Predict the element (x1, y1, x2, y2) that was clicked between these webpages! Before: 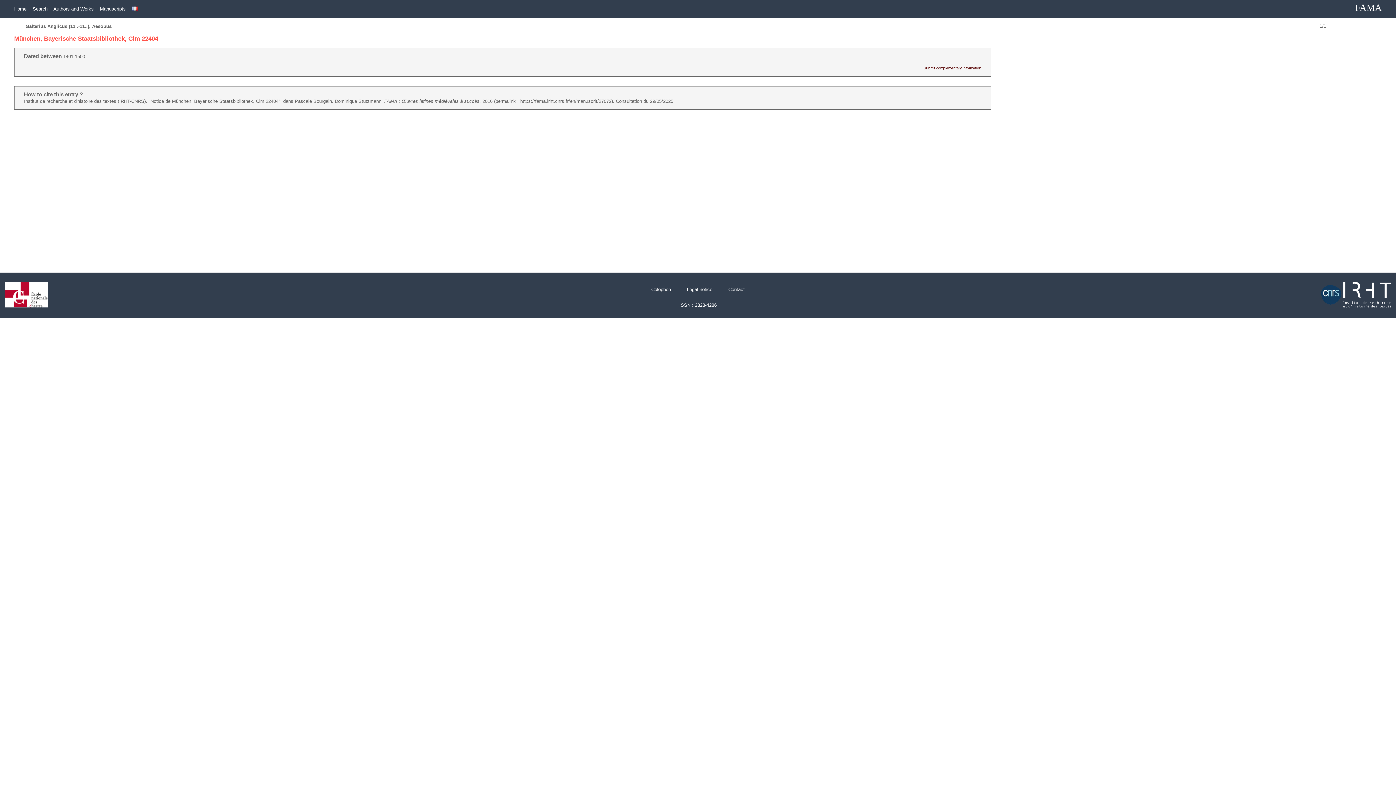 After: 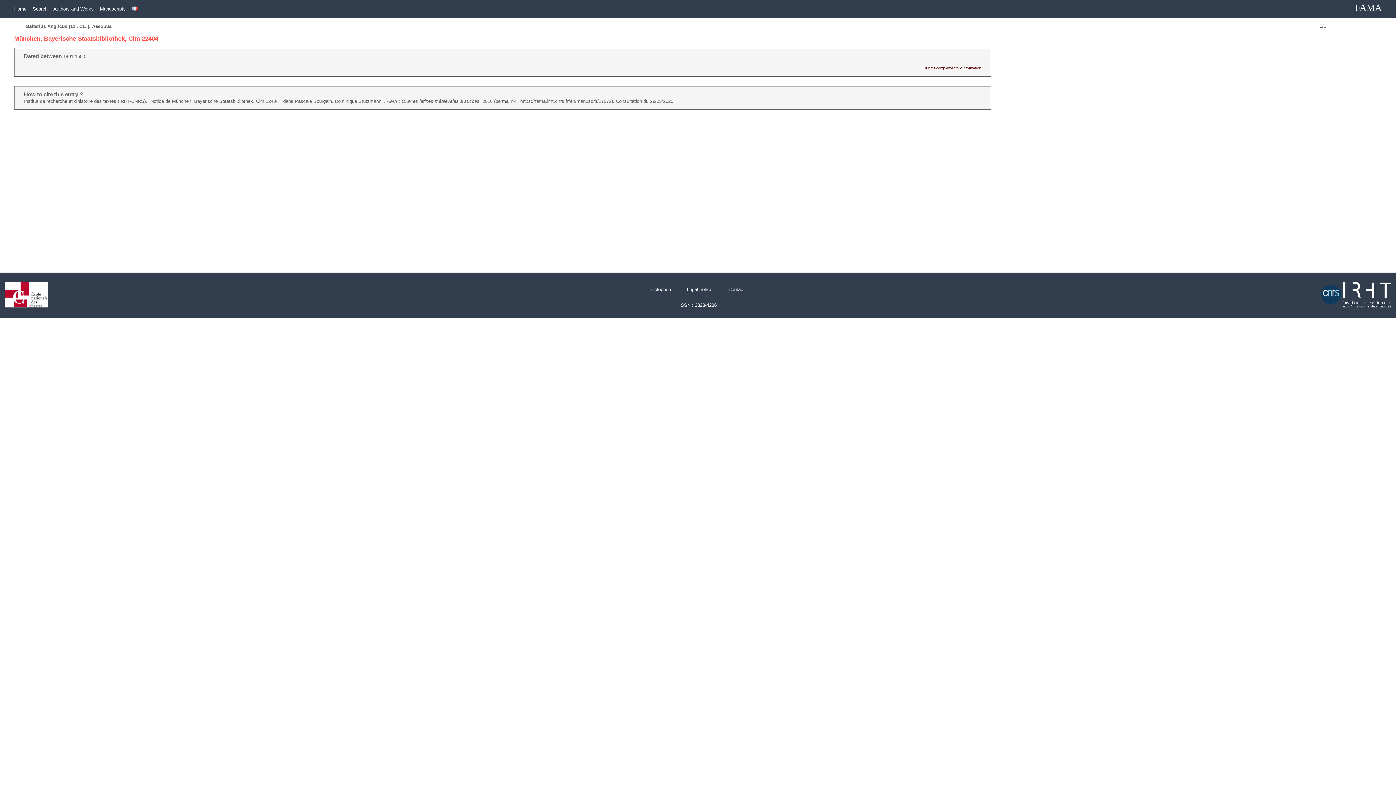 Action: bbox: (1314, 308, 1396, 313)